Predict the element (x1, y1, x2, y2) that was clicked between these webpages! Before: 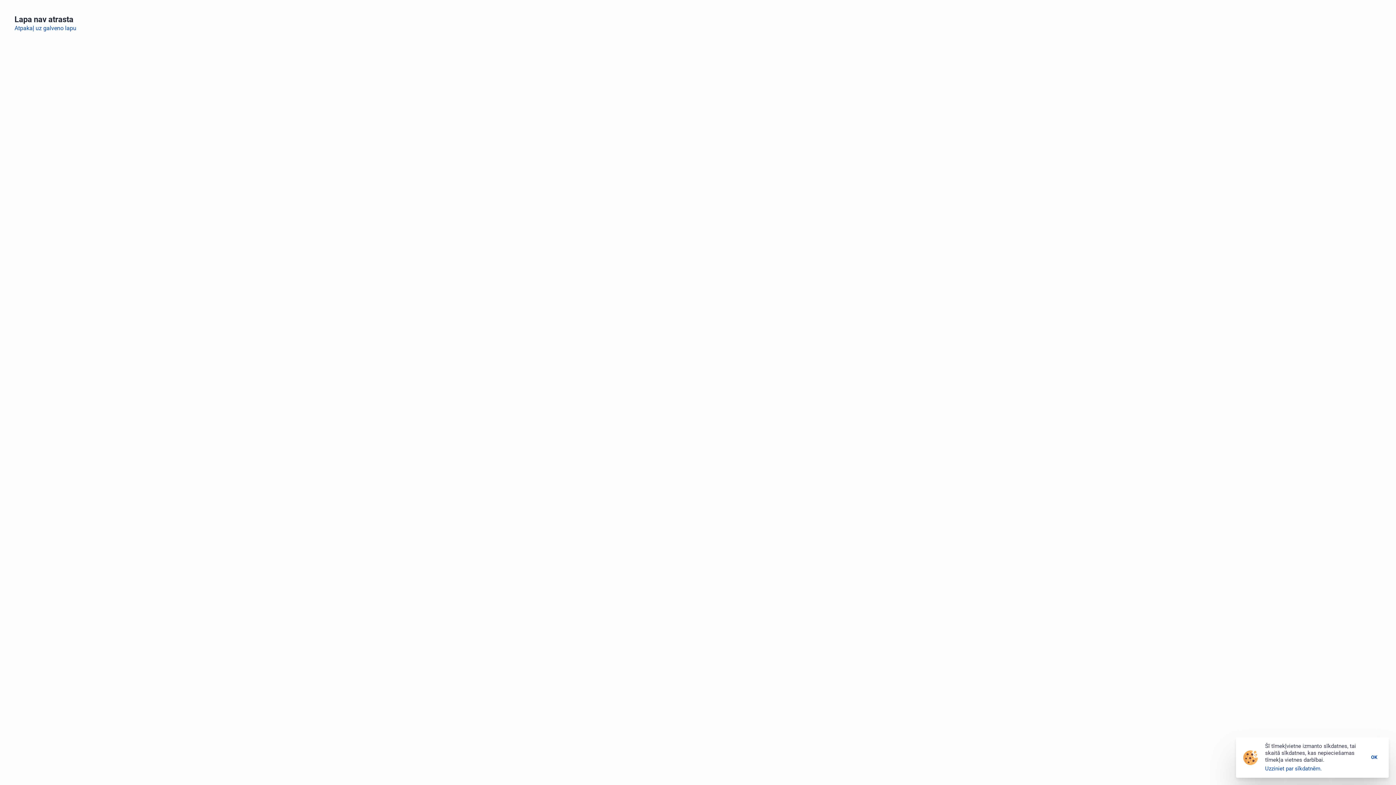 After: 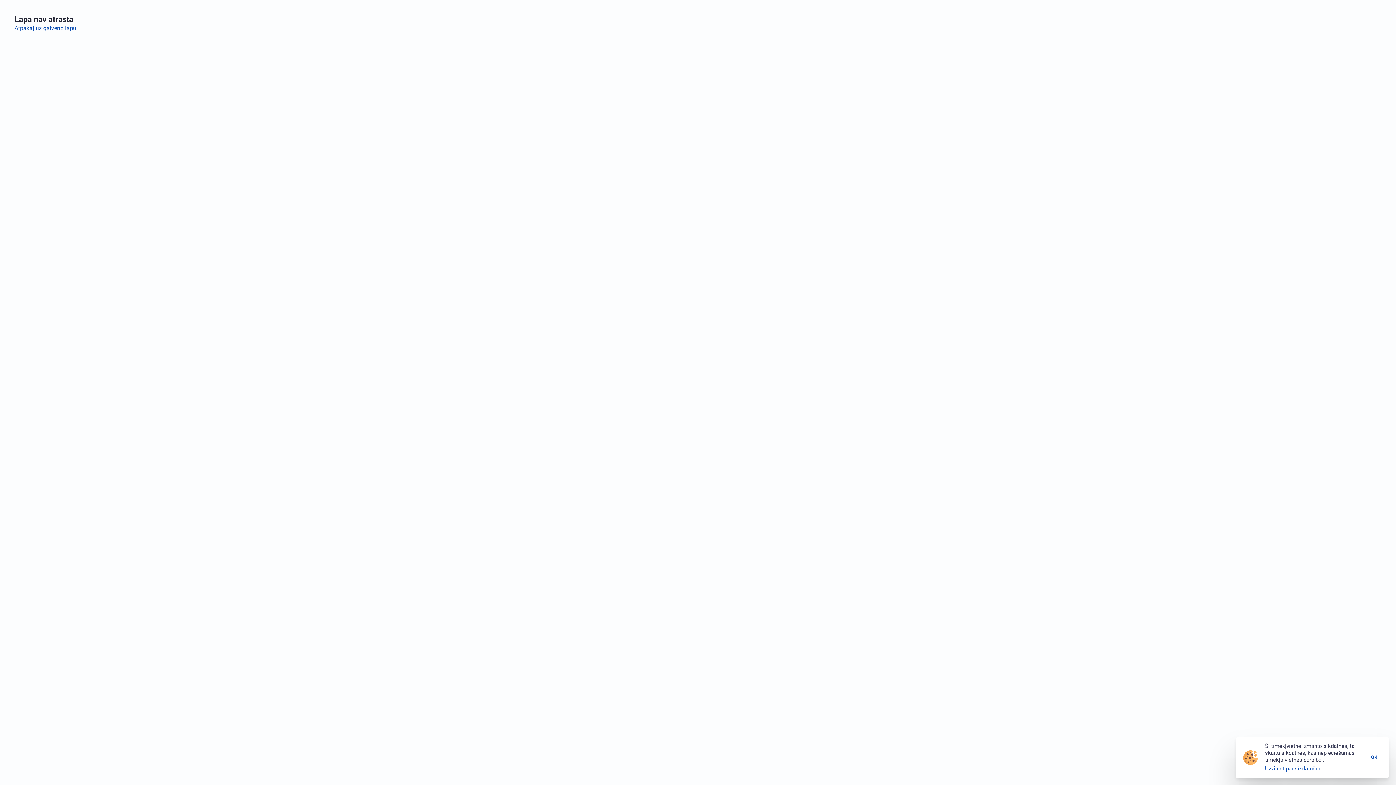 Action: label: Uzziniet par sīkdatnēm. bbox: (1265, 765, 1322, 772)